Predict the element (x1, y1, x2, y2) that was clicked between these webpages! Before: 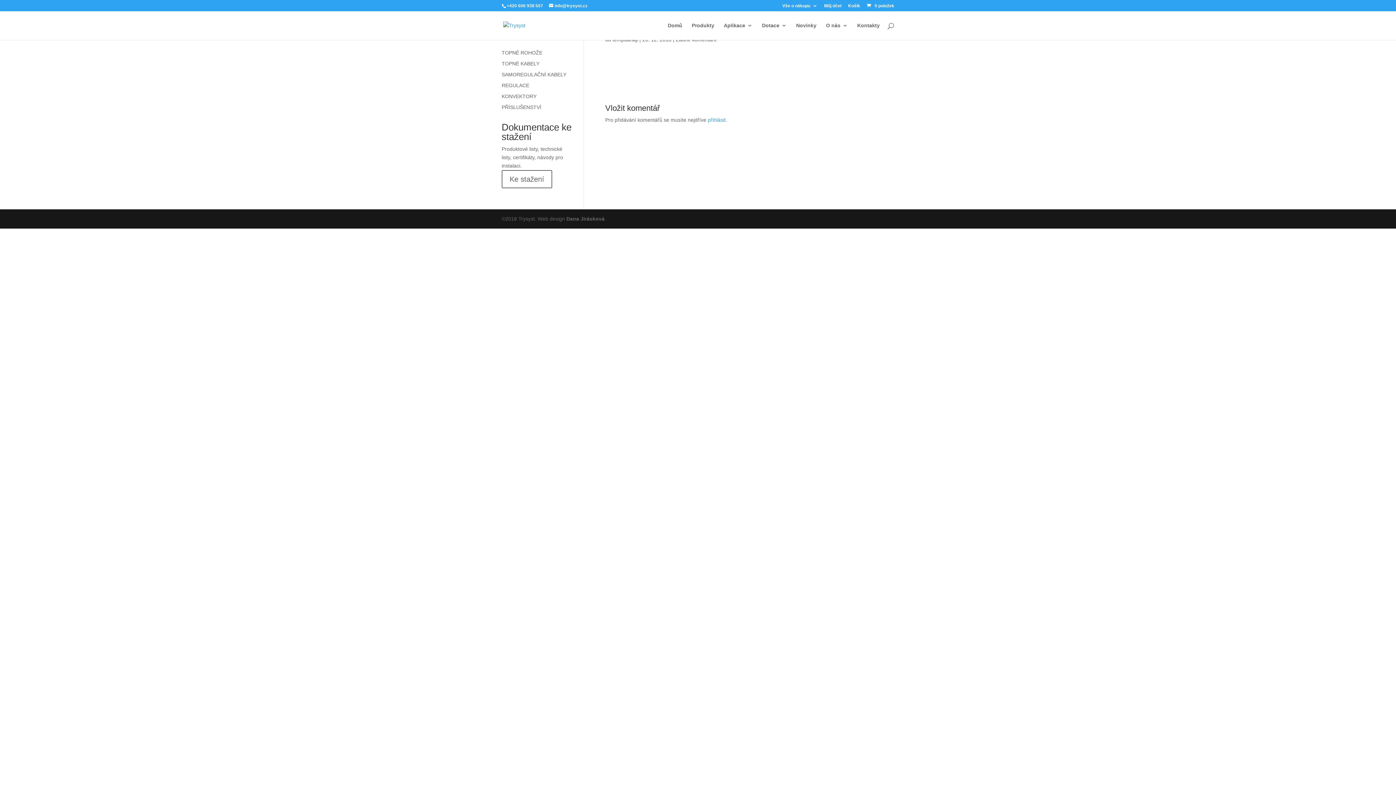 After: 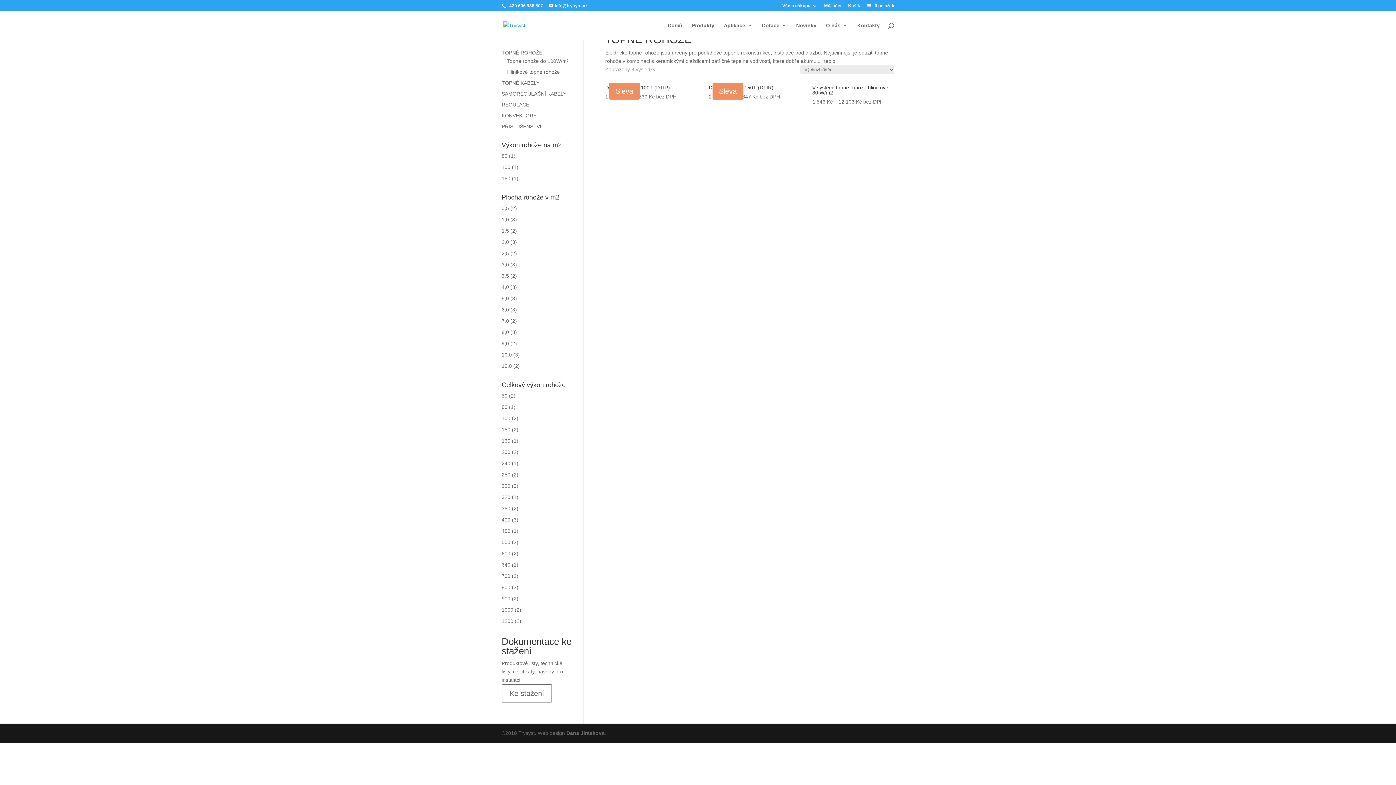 Action: bbox: (501, 49, 542, 55) label: TOPNÉ ROHOŽE